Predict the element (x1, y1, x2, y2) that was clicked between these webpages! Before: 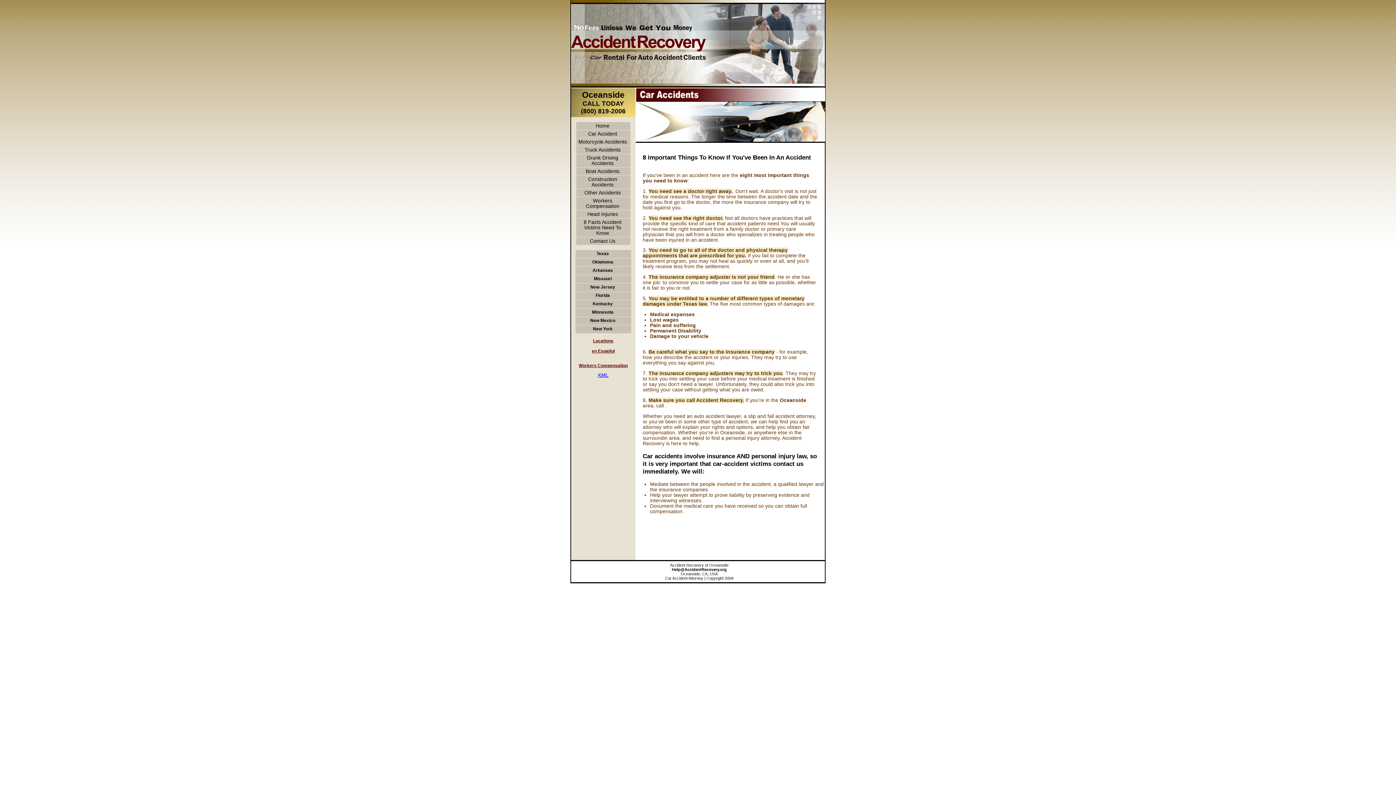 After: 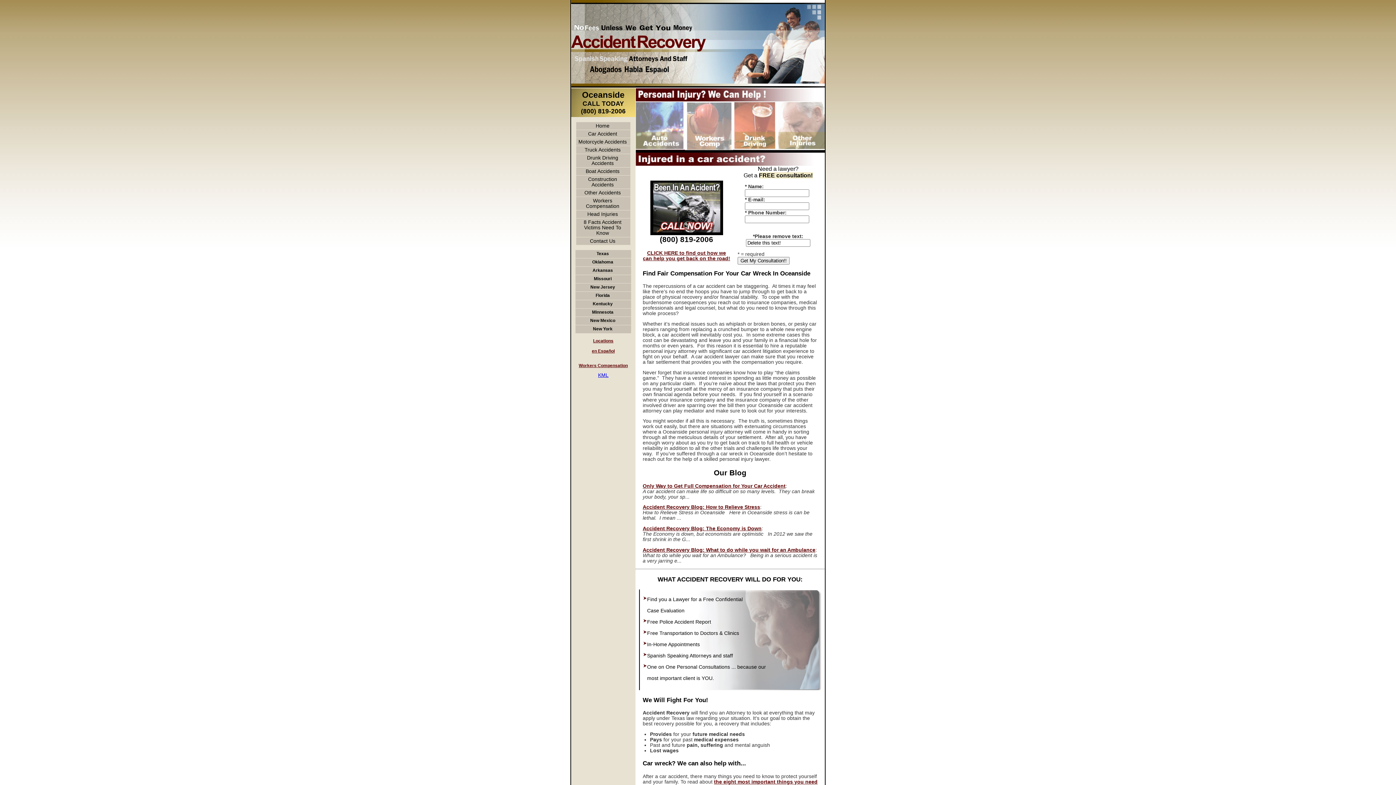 Action: label: Home bbox: (576, 122, 630, 129)